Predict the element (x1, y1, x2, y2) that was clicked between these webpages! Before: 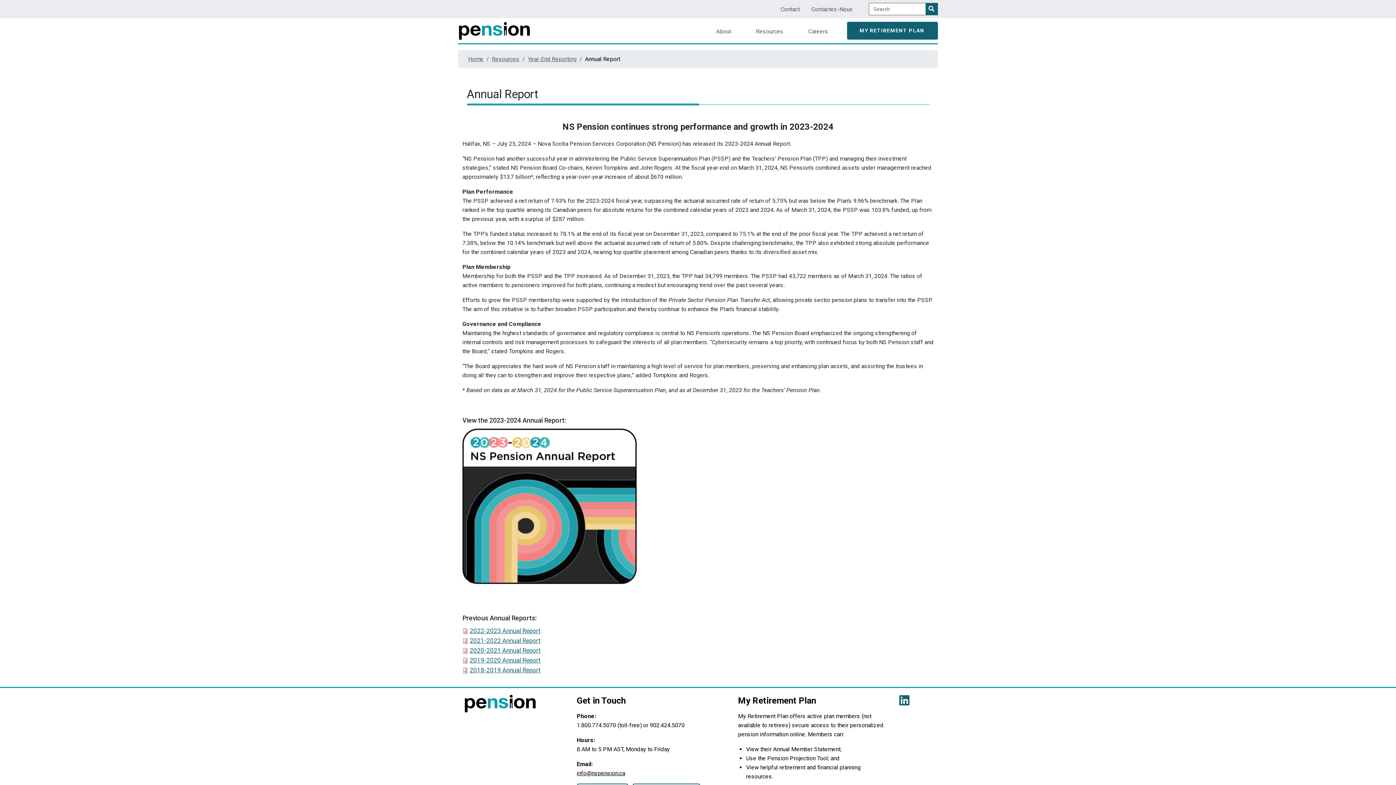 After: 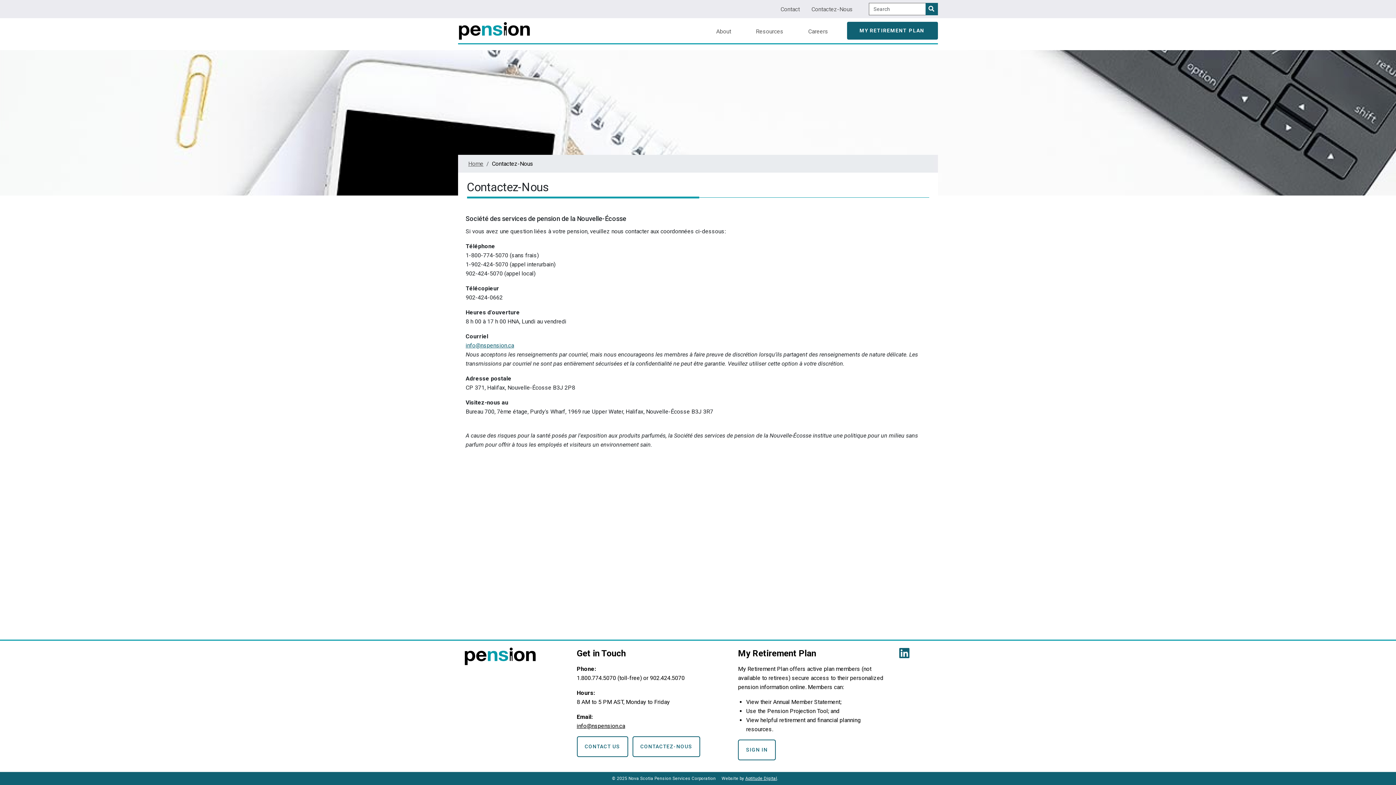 Action: label: Contactez-Nous bbox: (805, 1, 858, 16)